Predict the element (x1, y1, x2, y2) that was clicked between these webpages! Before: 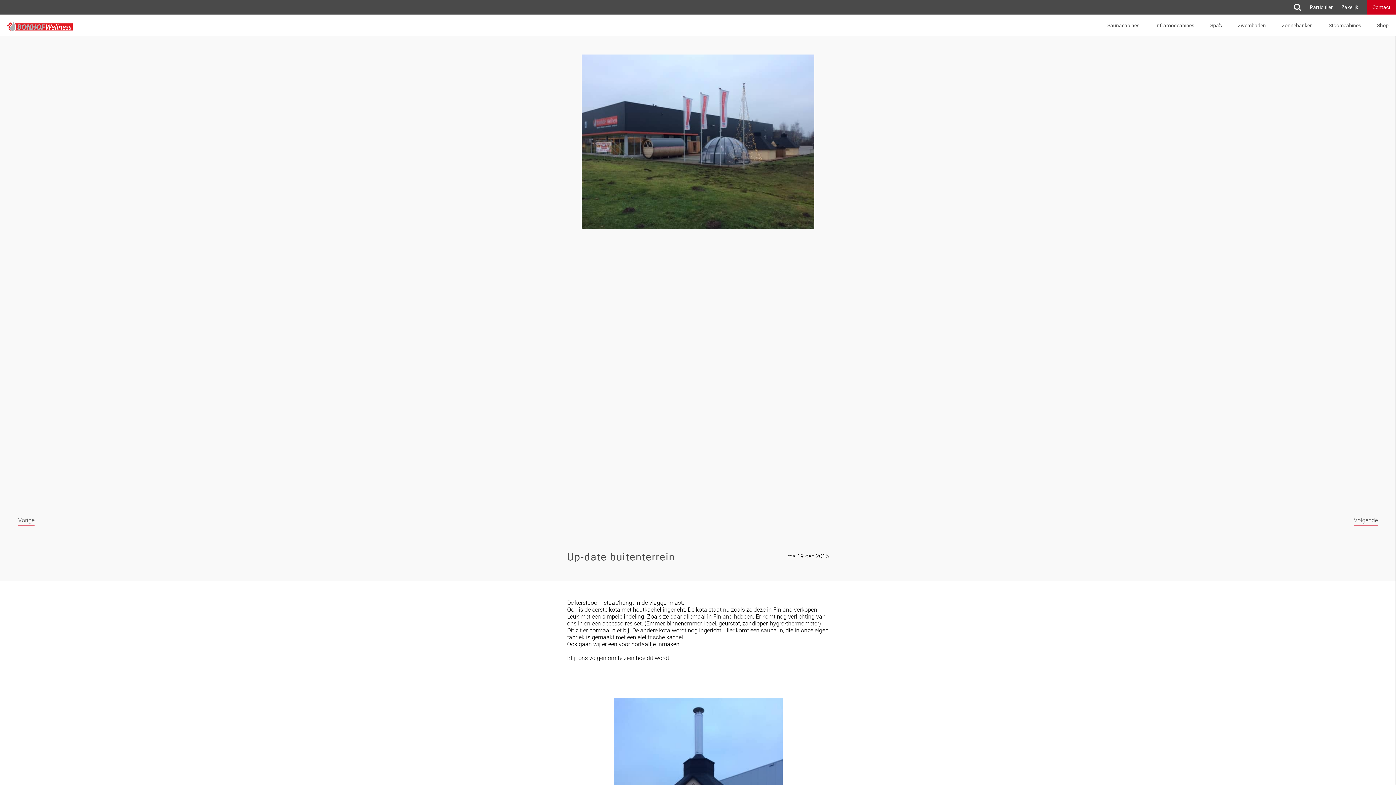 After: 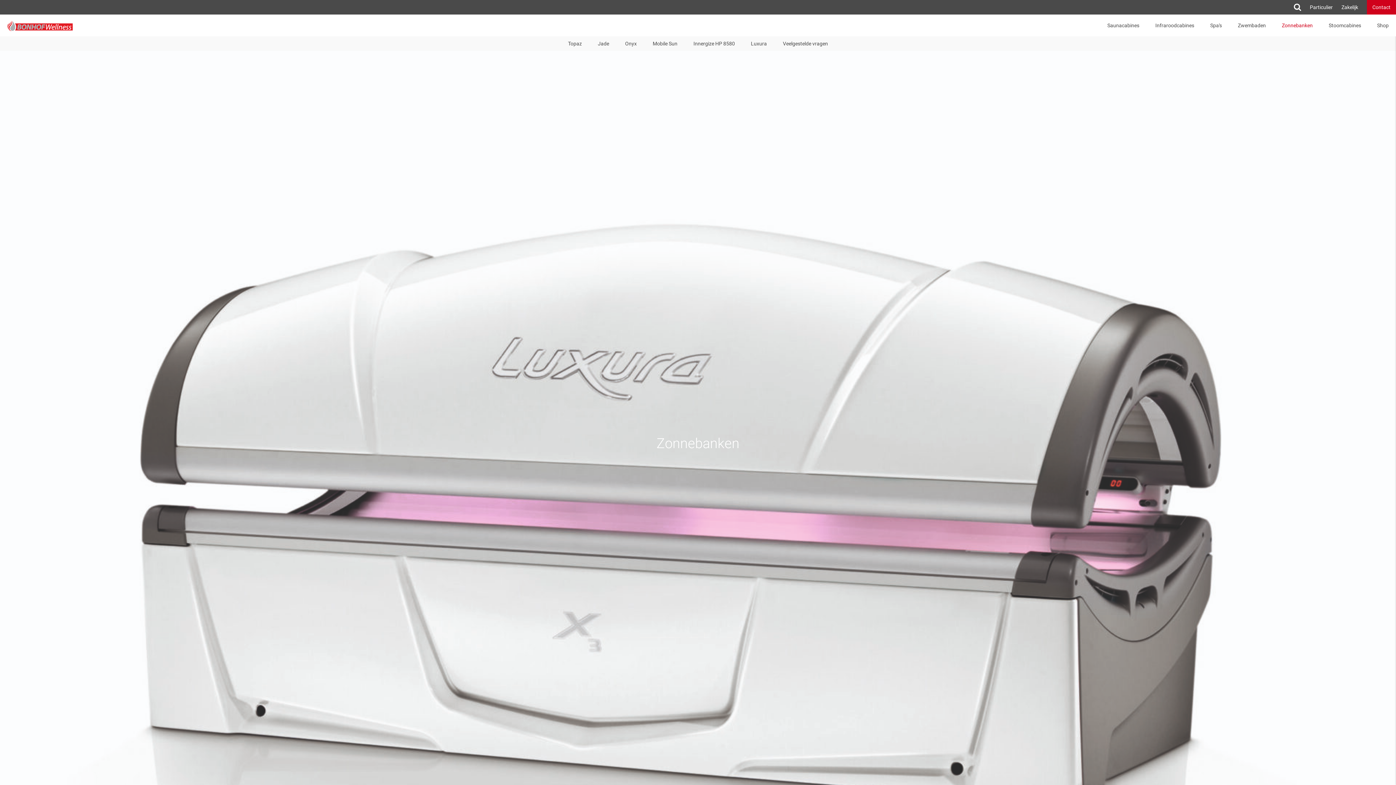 Action: bbox: (1282, 14, 1313, 36) label: Zonnebanken